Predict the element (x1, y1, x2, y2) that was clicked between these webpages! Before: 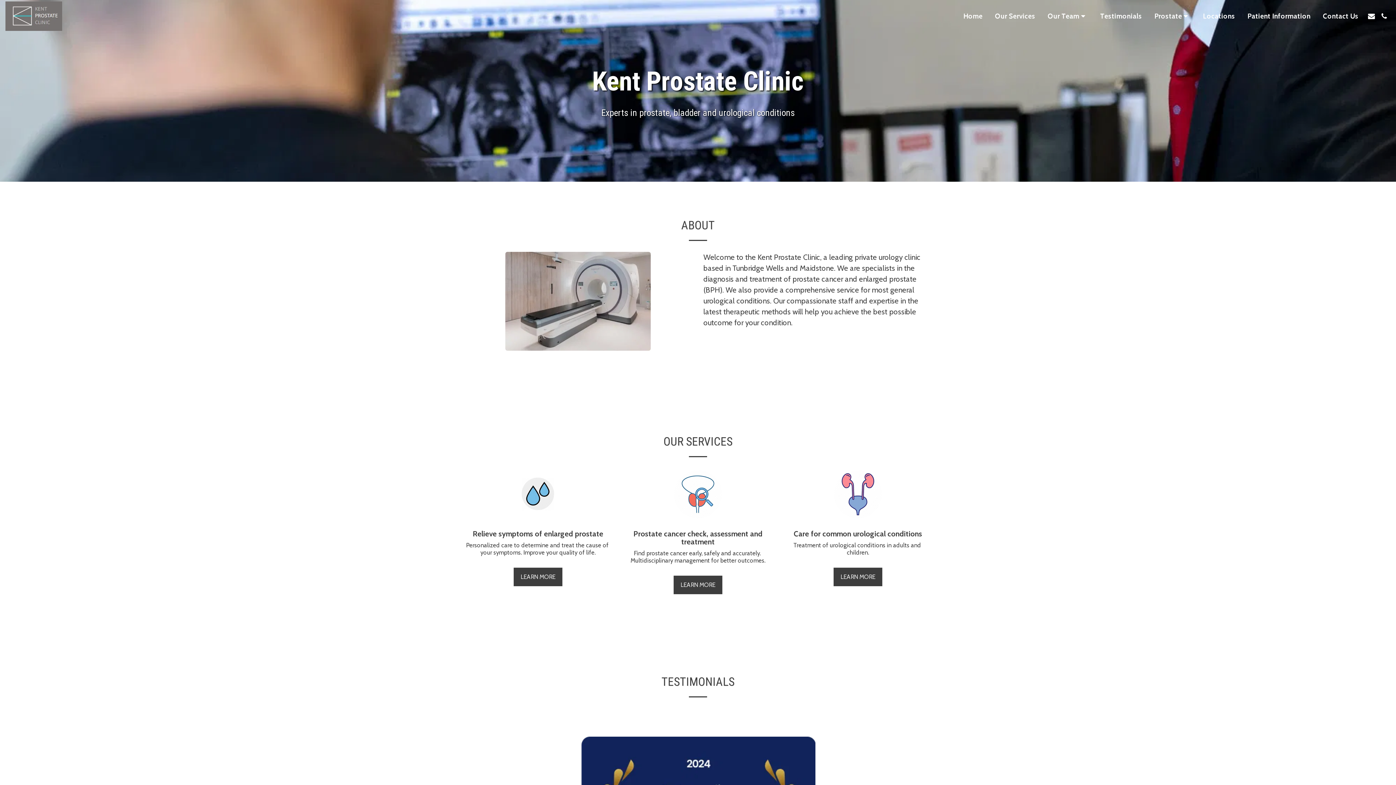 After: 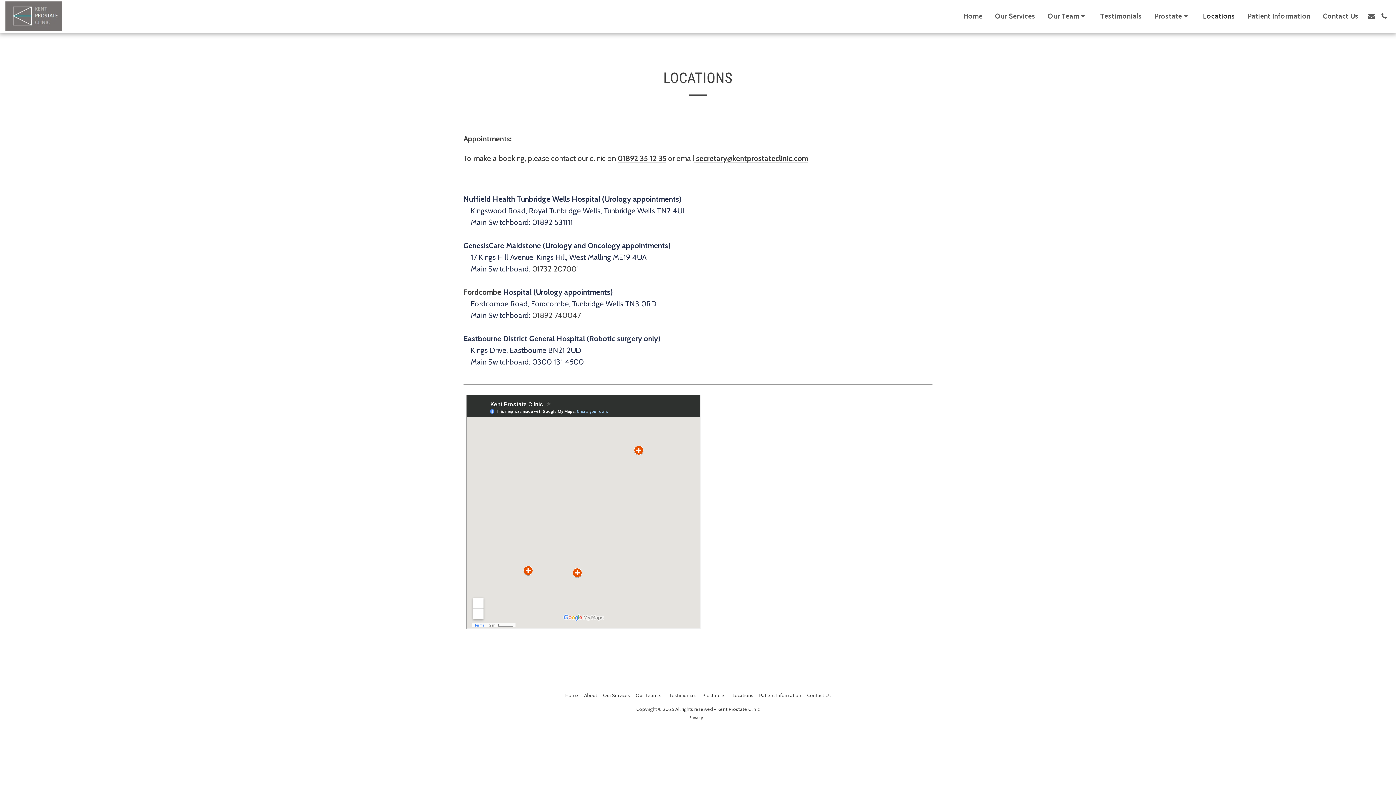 Action: label: Locations bbox: (1197, 12, 1240, 19)